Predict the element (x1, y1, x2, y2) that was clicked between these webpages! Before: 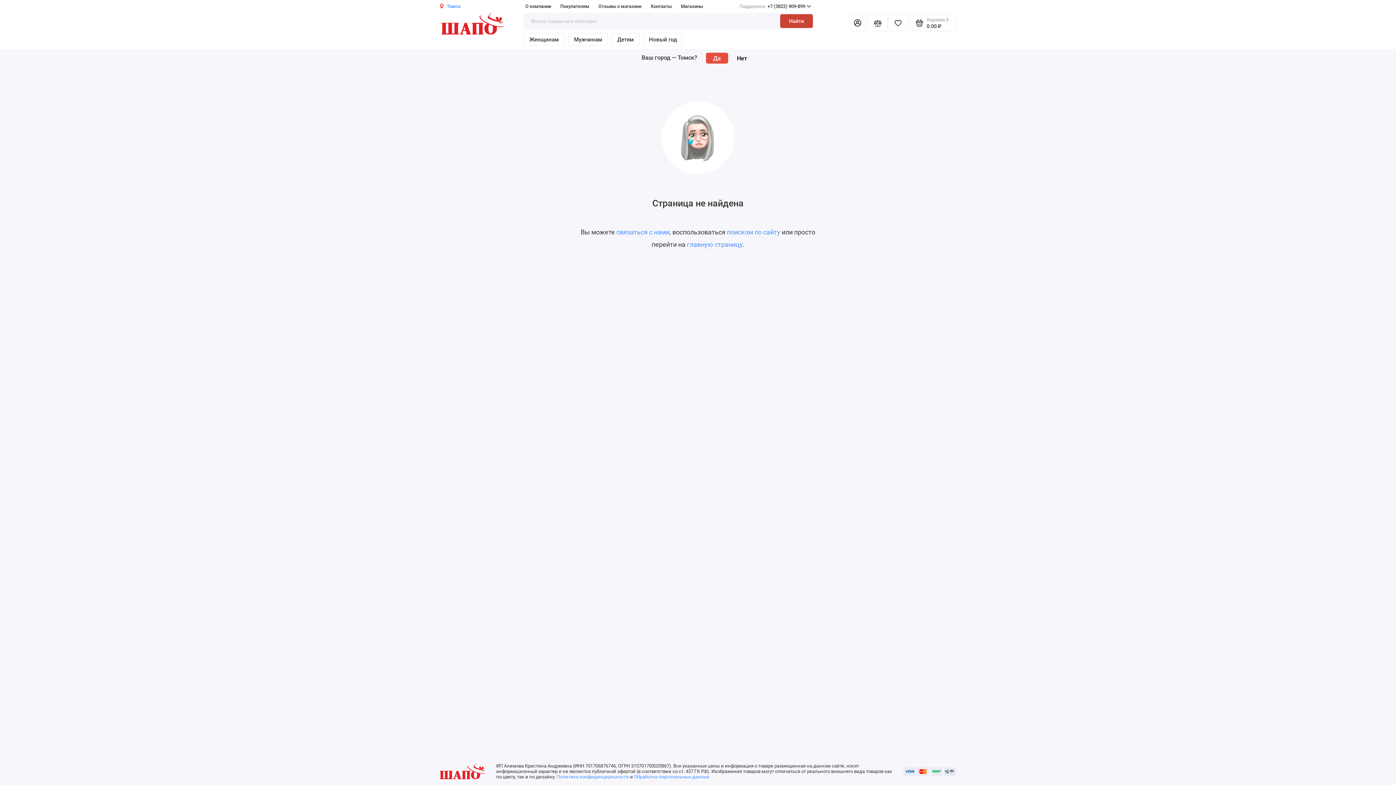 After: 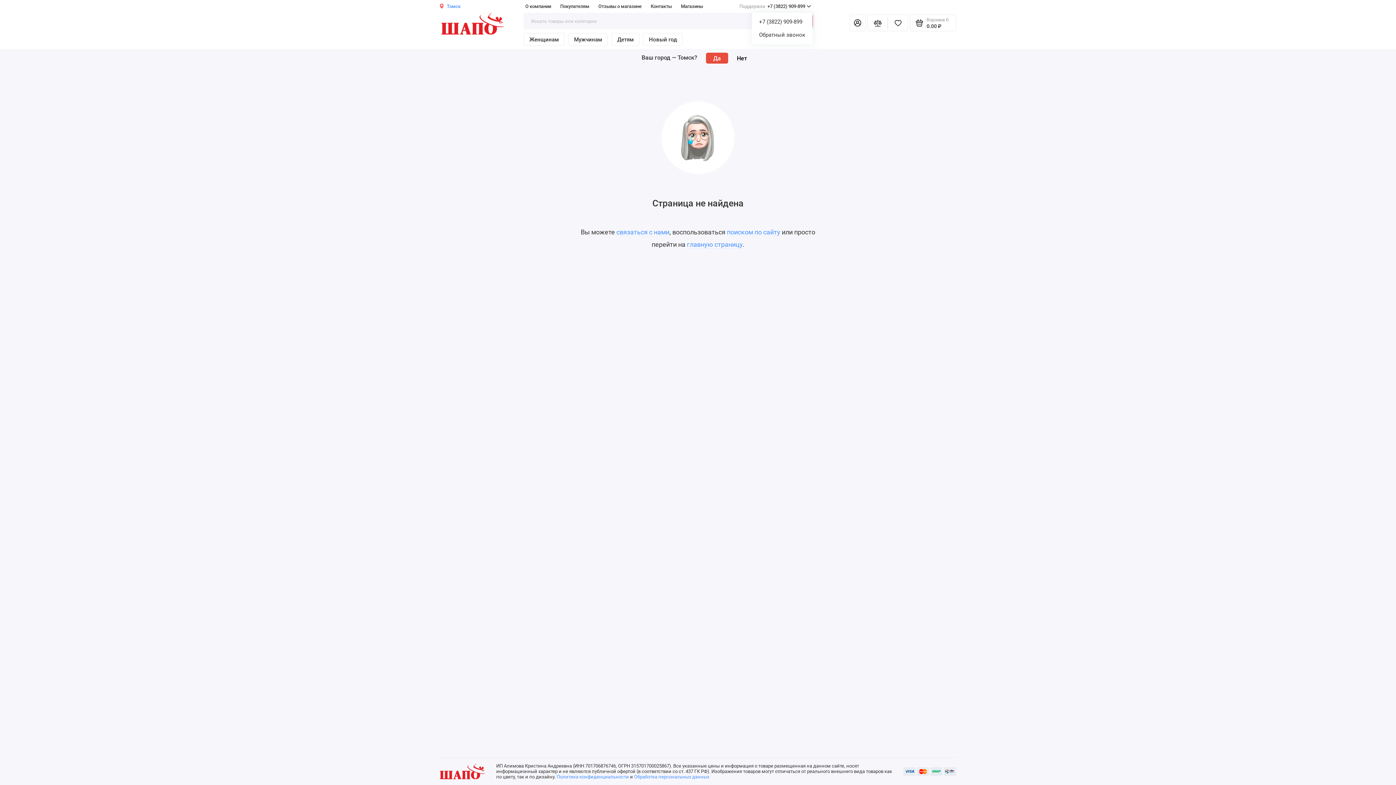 Action: bbox: (739, 0, 812, 12) label: Поддержка
+7 (3822) 909-899